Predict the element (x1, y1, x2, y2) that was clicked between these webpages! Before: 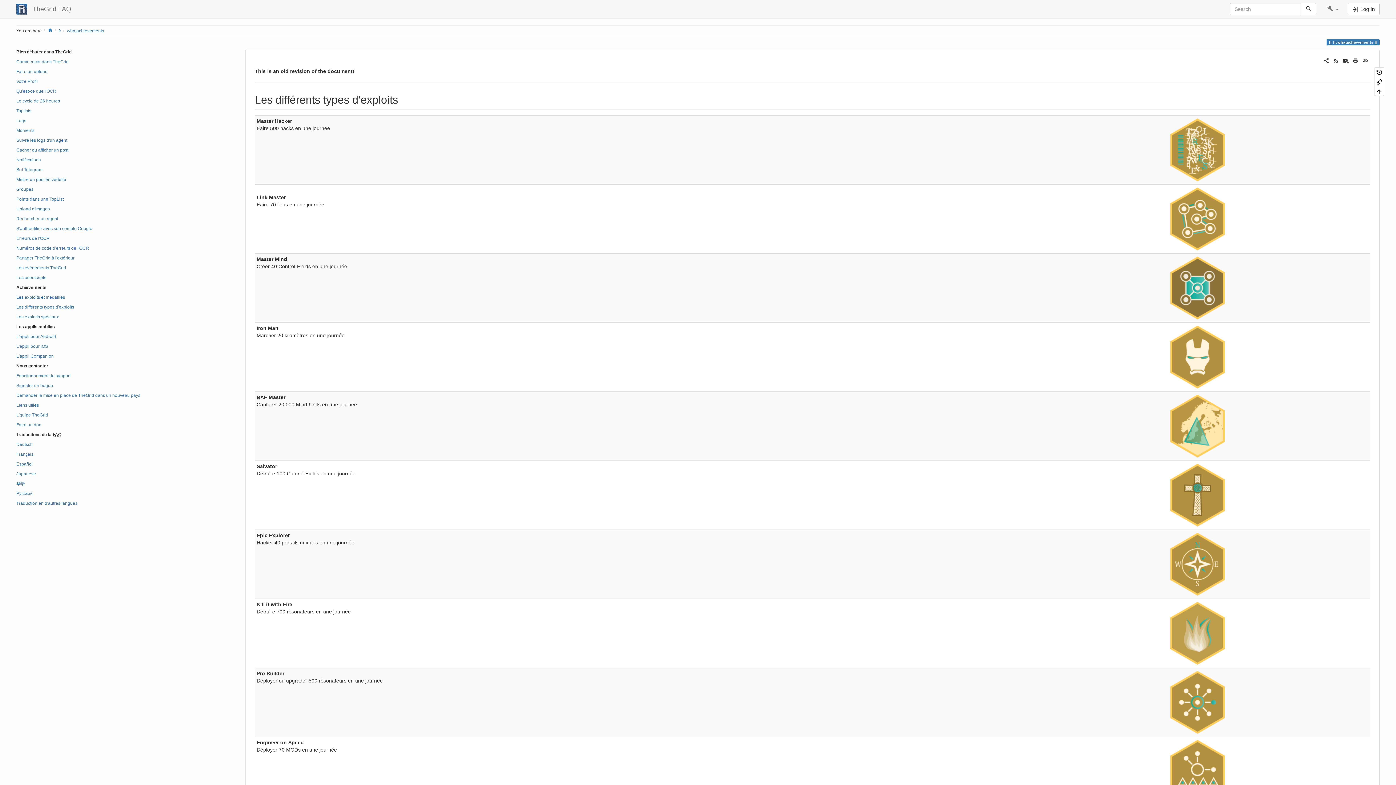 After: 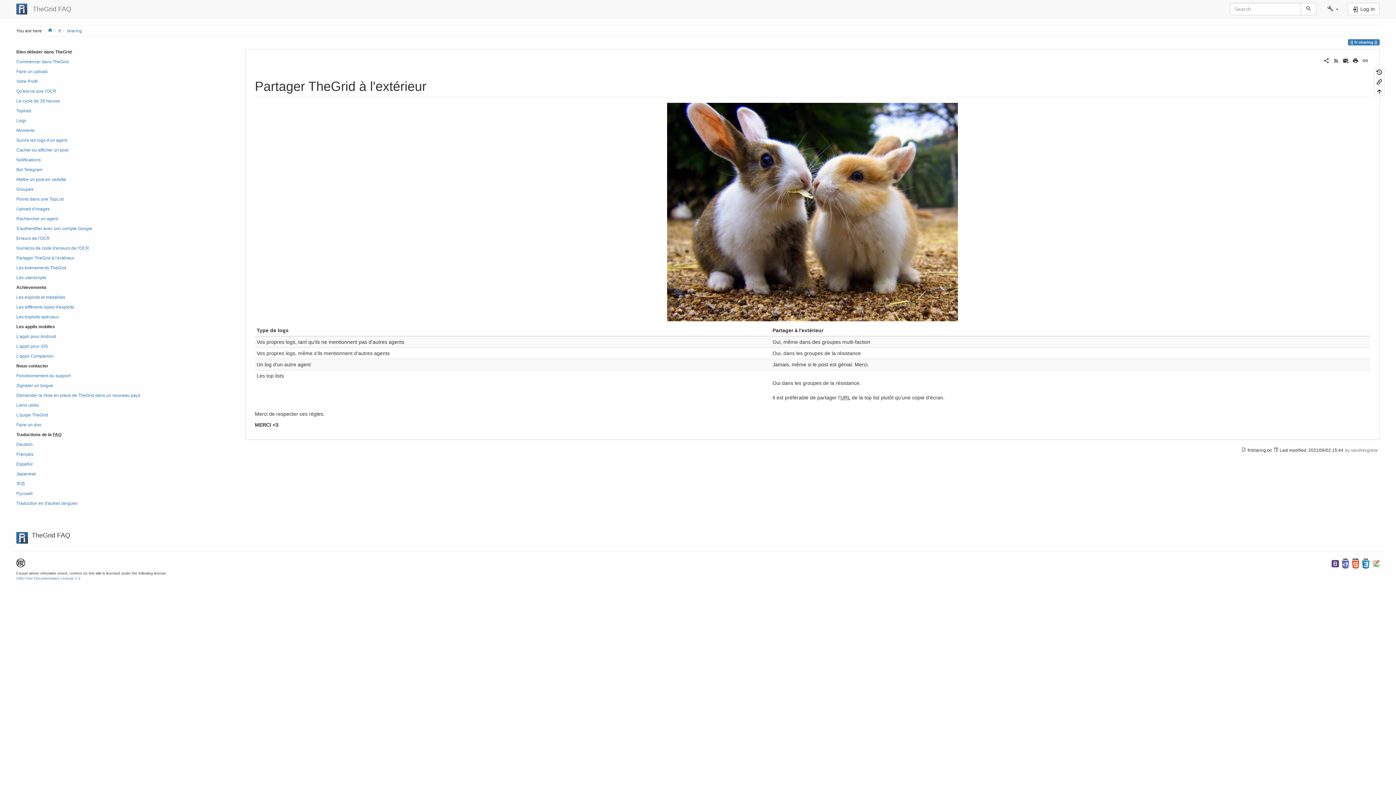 Action: label: Partager TheGrid à l'extérieur bbox: (16, 255, 74, 260)